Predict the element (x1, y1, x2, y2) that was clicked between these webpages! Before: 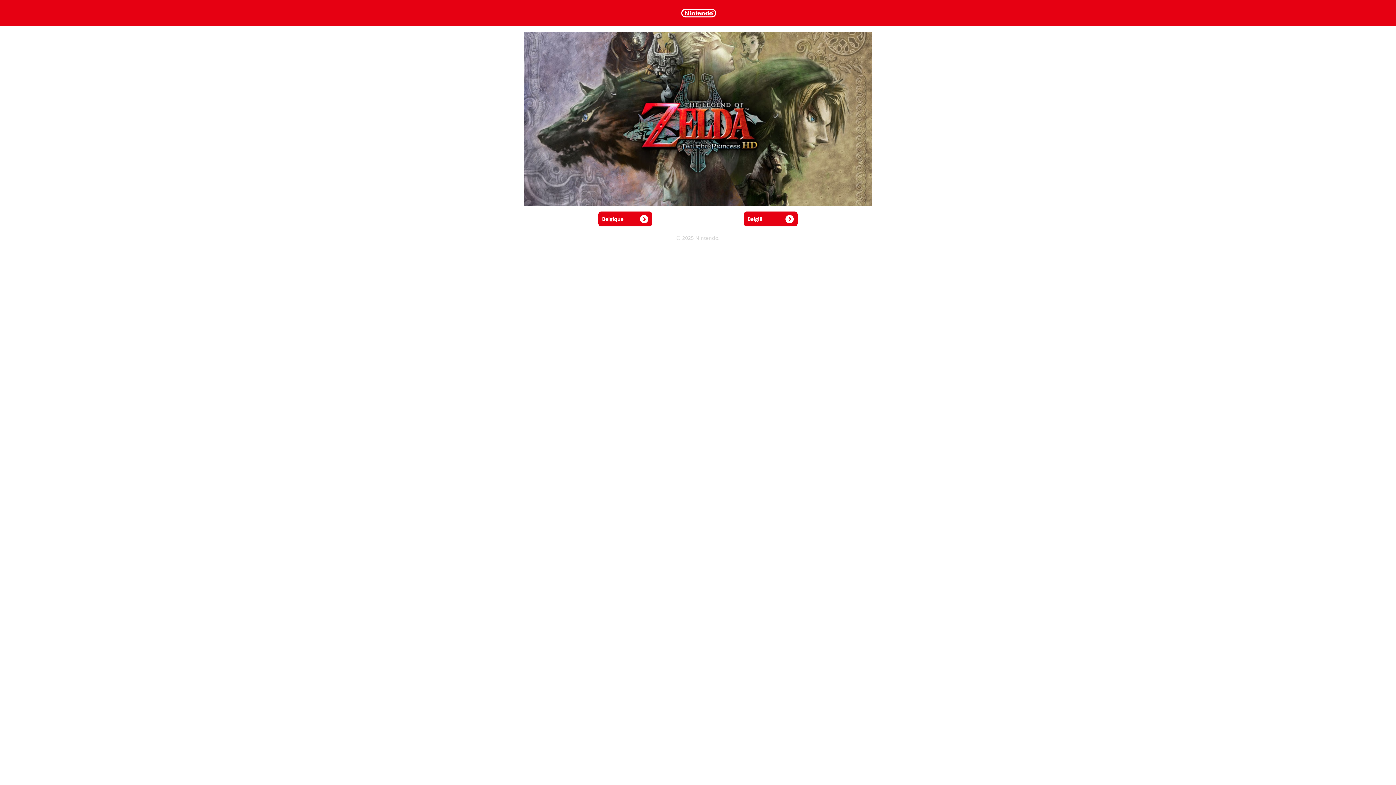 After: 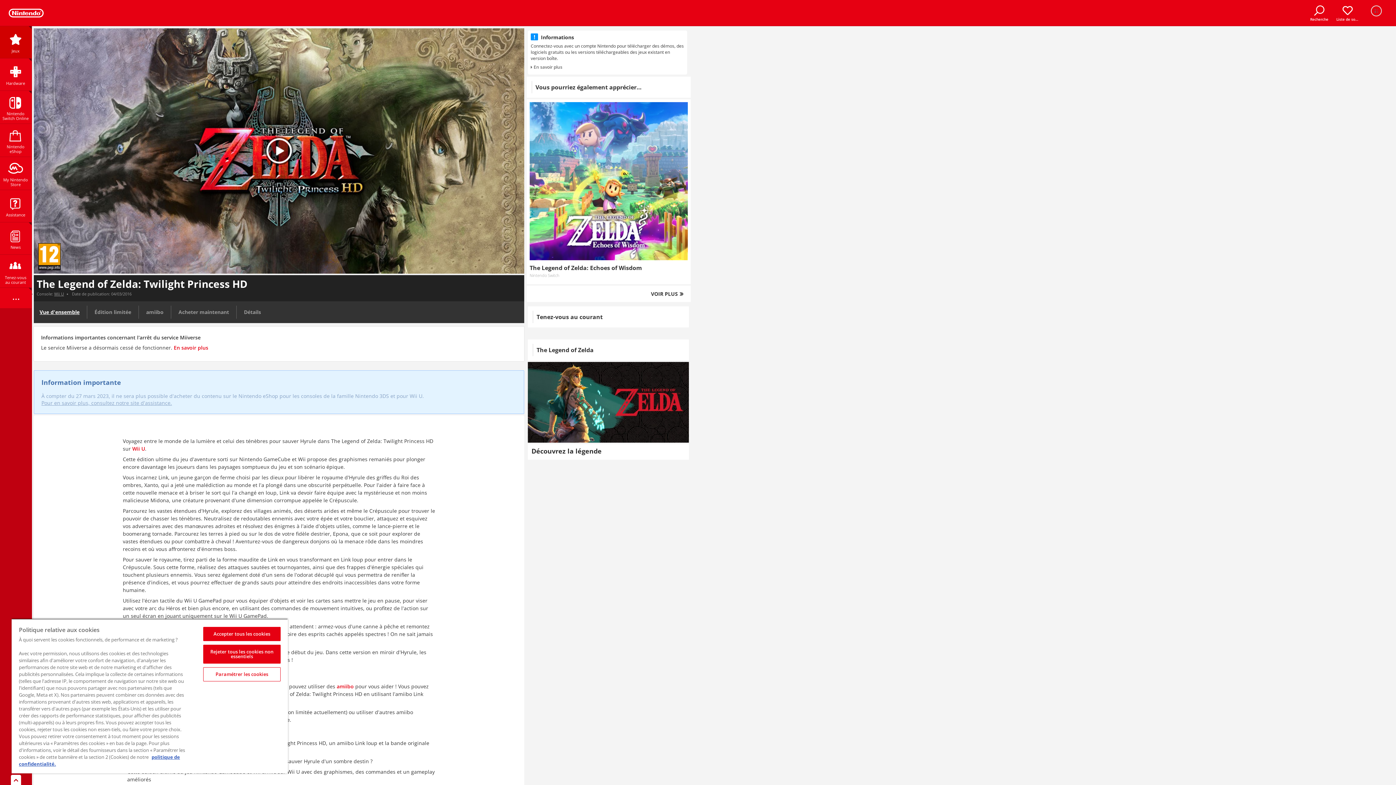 Action: label: Belgique bbox: (598, 211, 652, 226)